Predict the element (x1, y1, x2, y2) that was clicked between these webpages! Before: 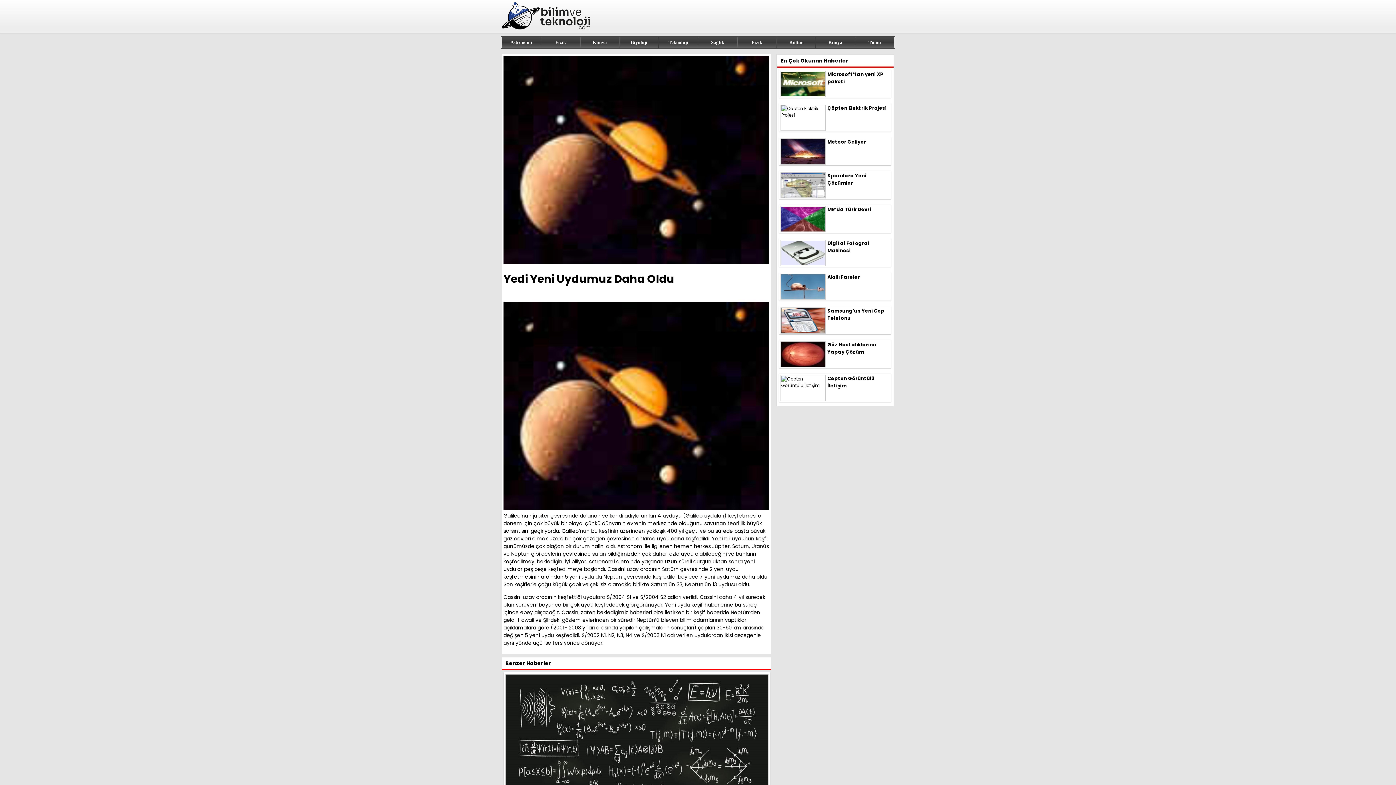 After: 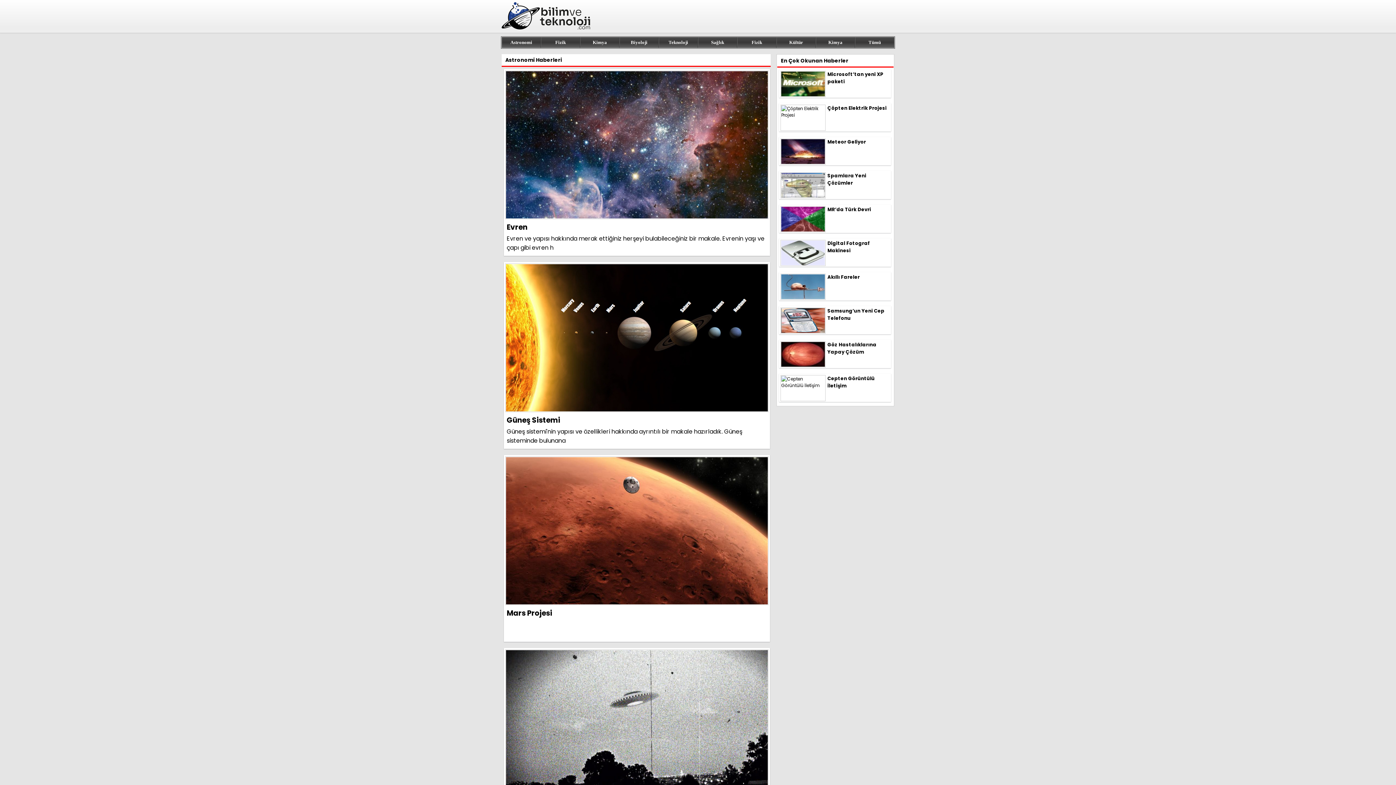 Action: label: Astronomi bbox: (501, 37, 541, 48)